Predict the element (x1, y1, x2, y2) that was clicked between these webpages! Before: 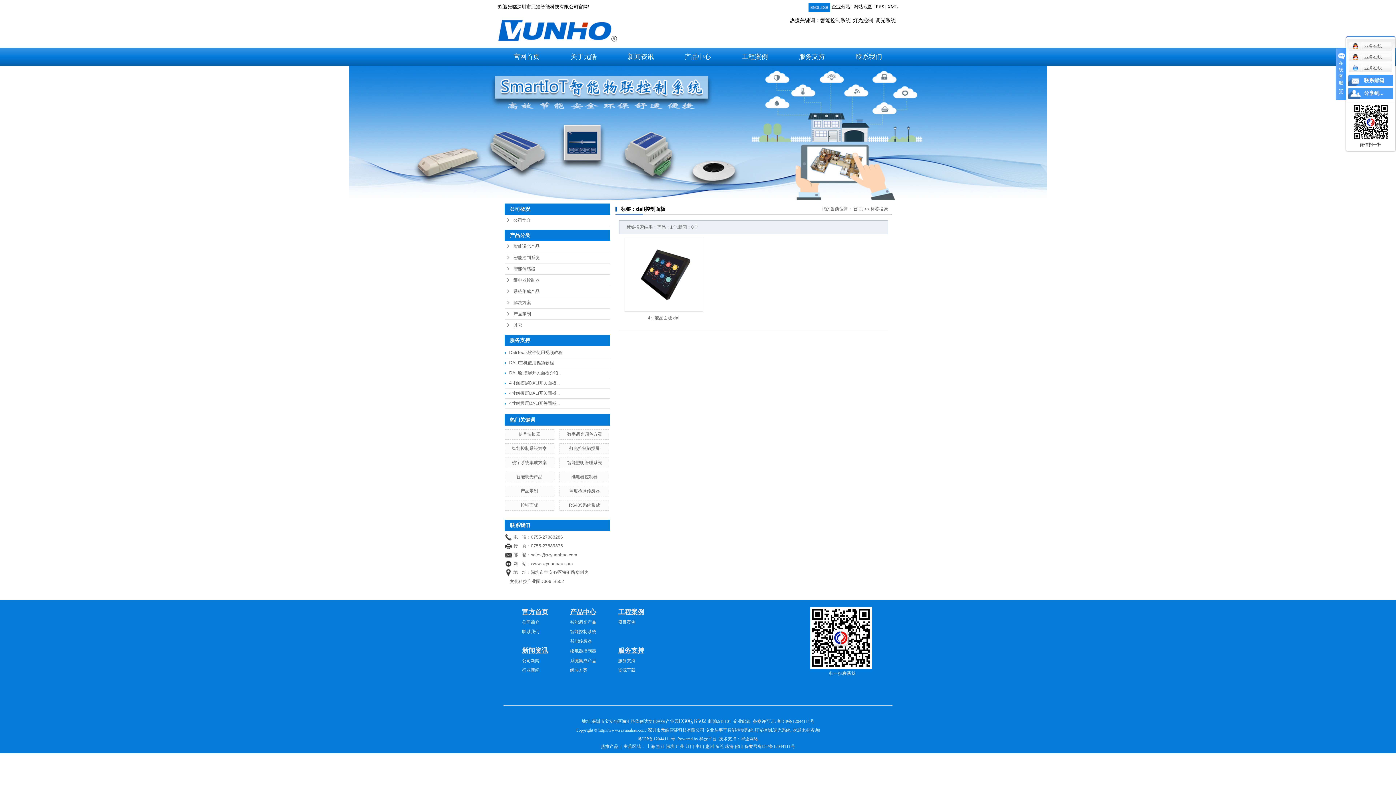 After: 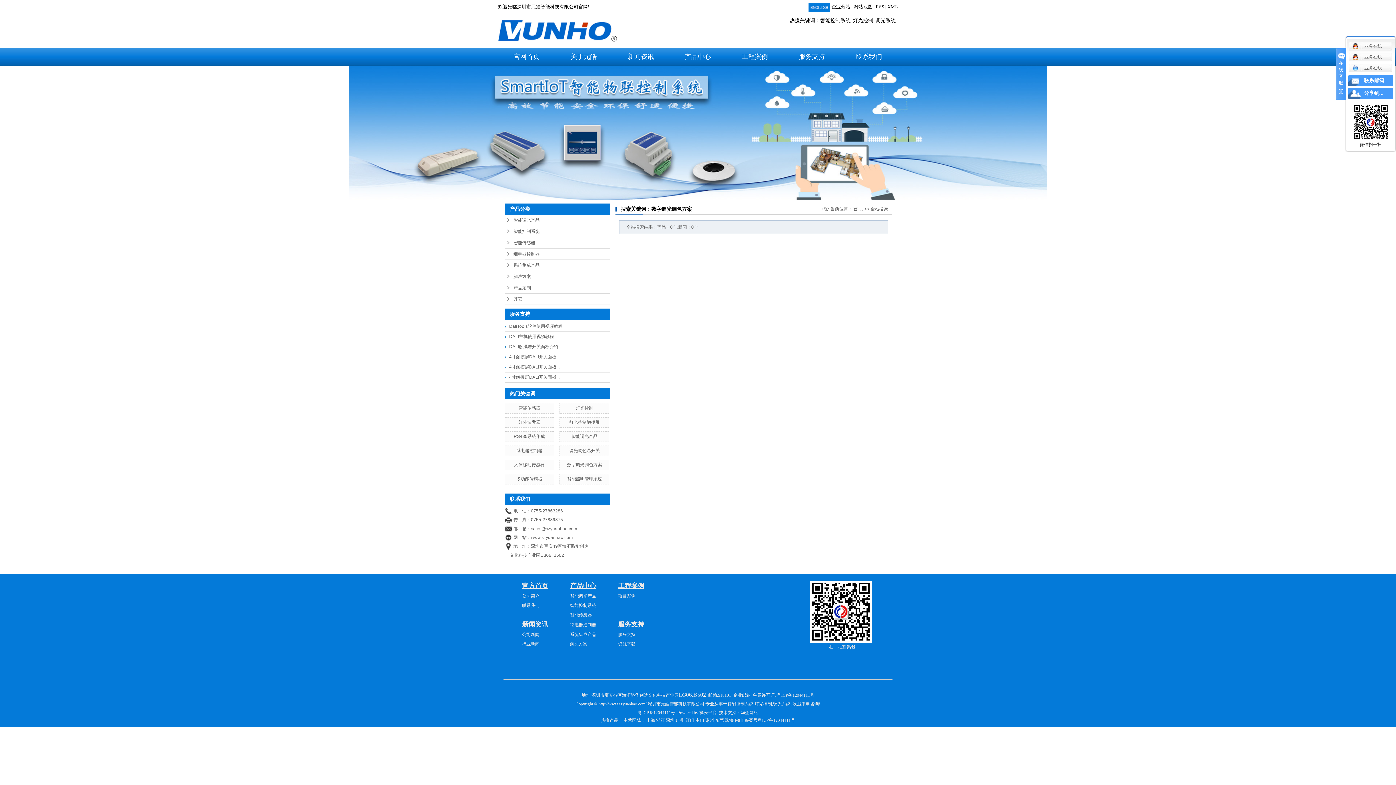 Action: label: 数字调光调色方案 bbox: (567, 432, 602, 437)